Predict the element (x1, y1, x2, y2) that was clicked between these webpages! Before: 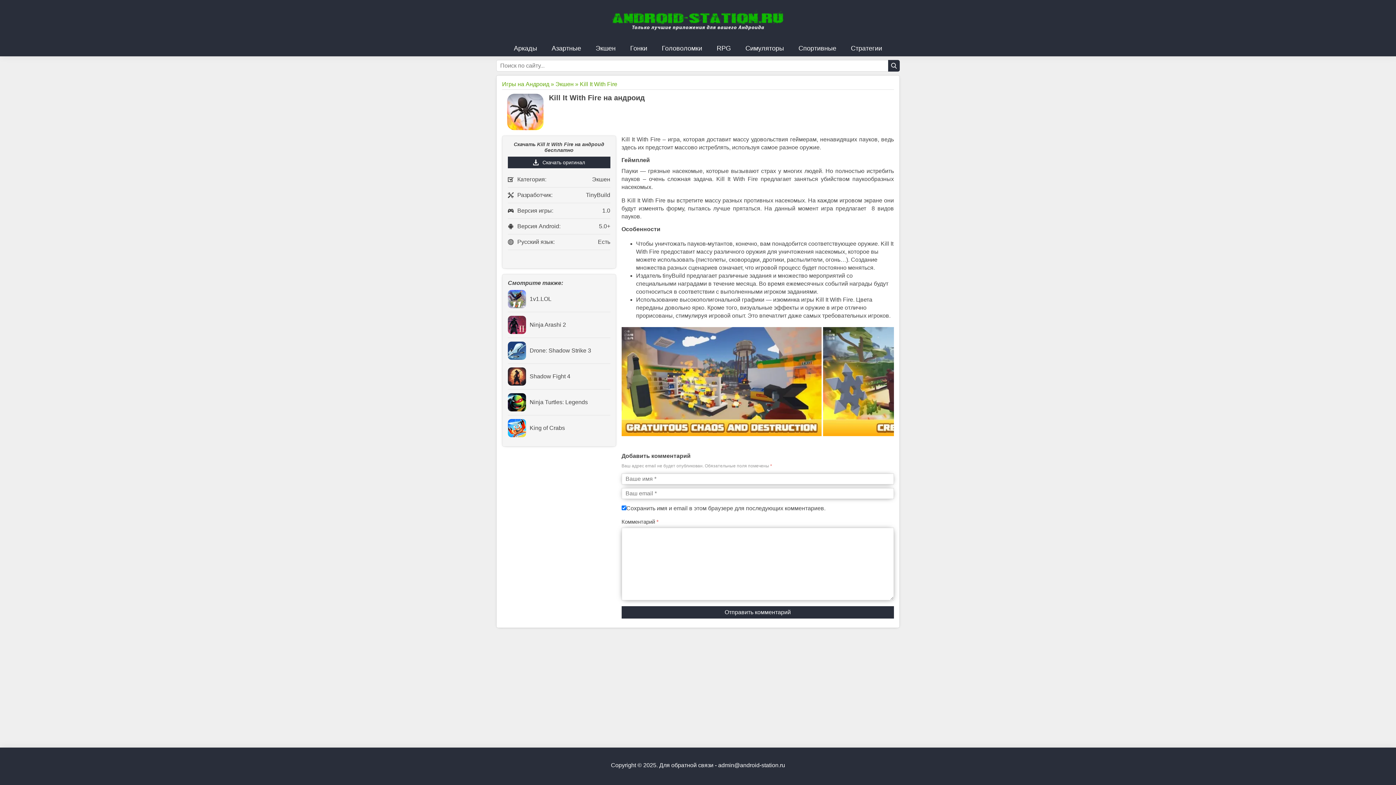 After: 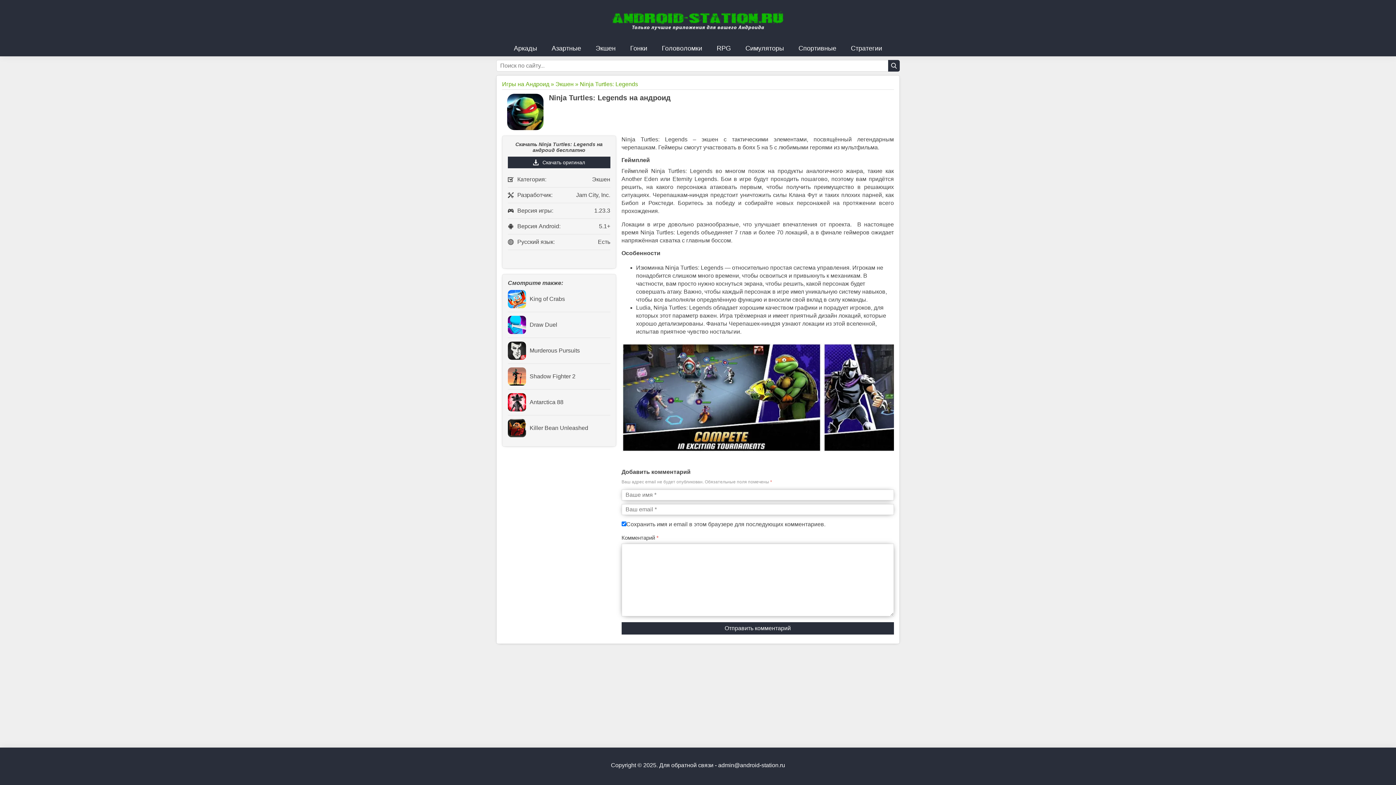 Action: label: Ninja Turtles: Legends bbox: (508, 393, 588, 411)